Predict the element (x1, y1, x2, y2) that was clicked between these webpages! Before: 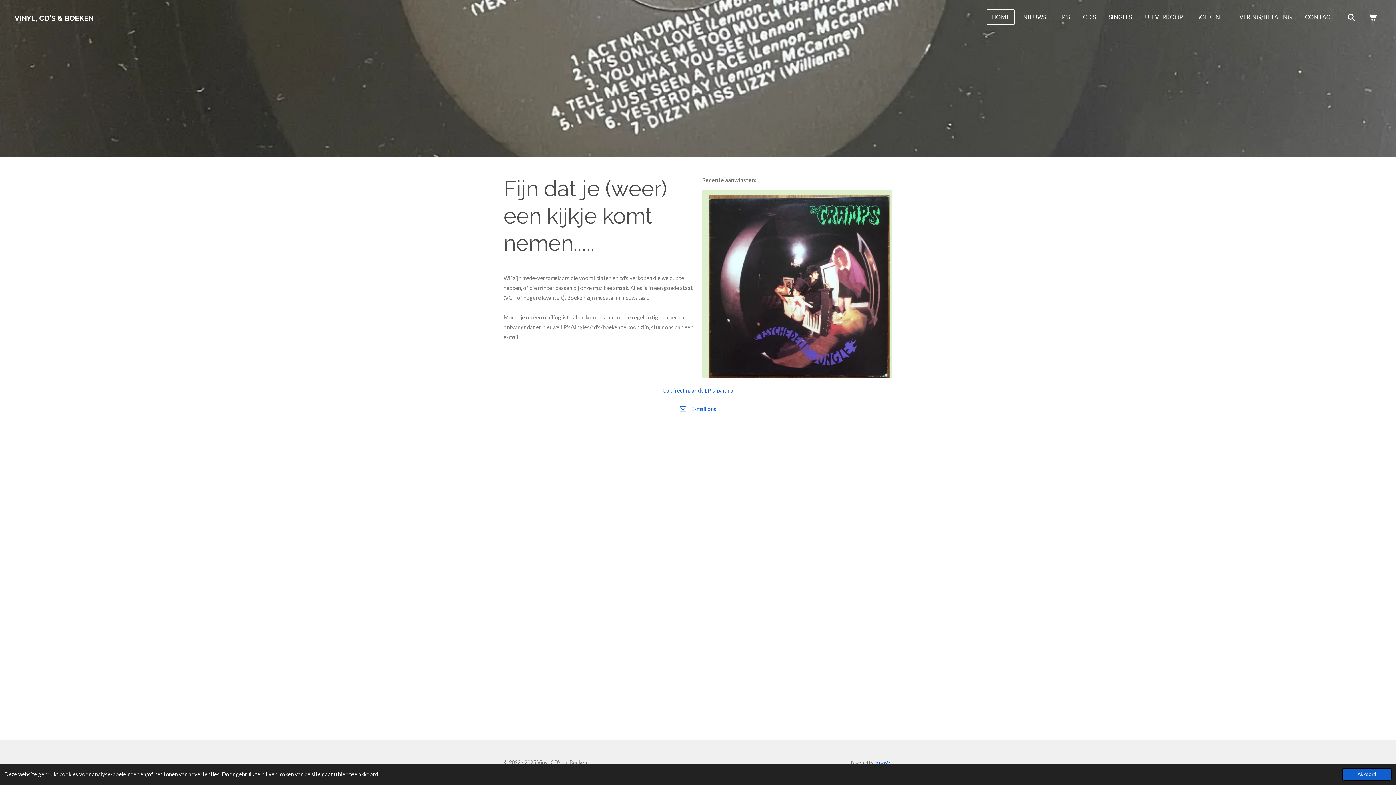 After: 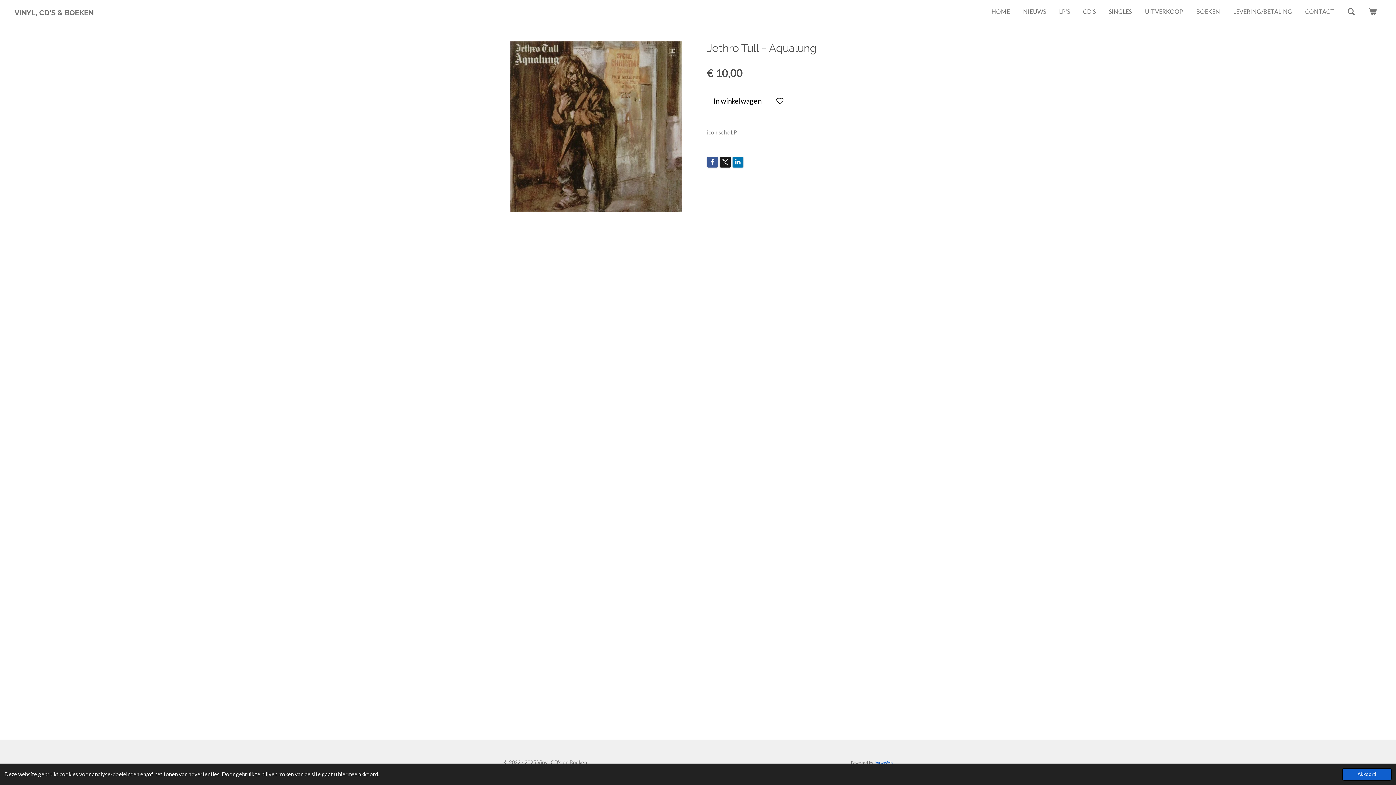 Action: bbox: (702, 190, 892, 378)